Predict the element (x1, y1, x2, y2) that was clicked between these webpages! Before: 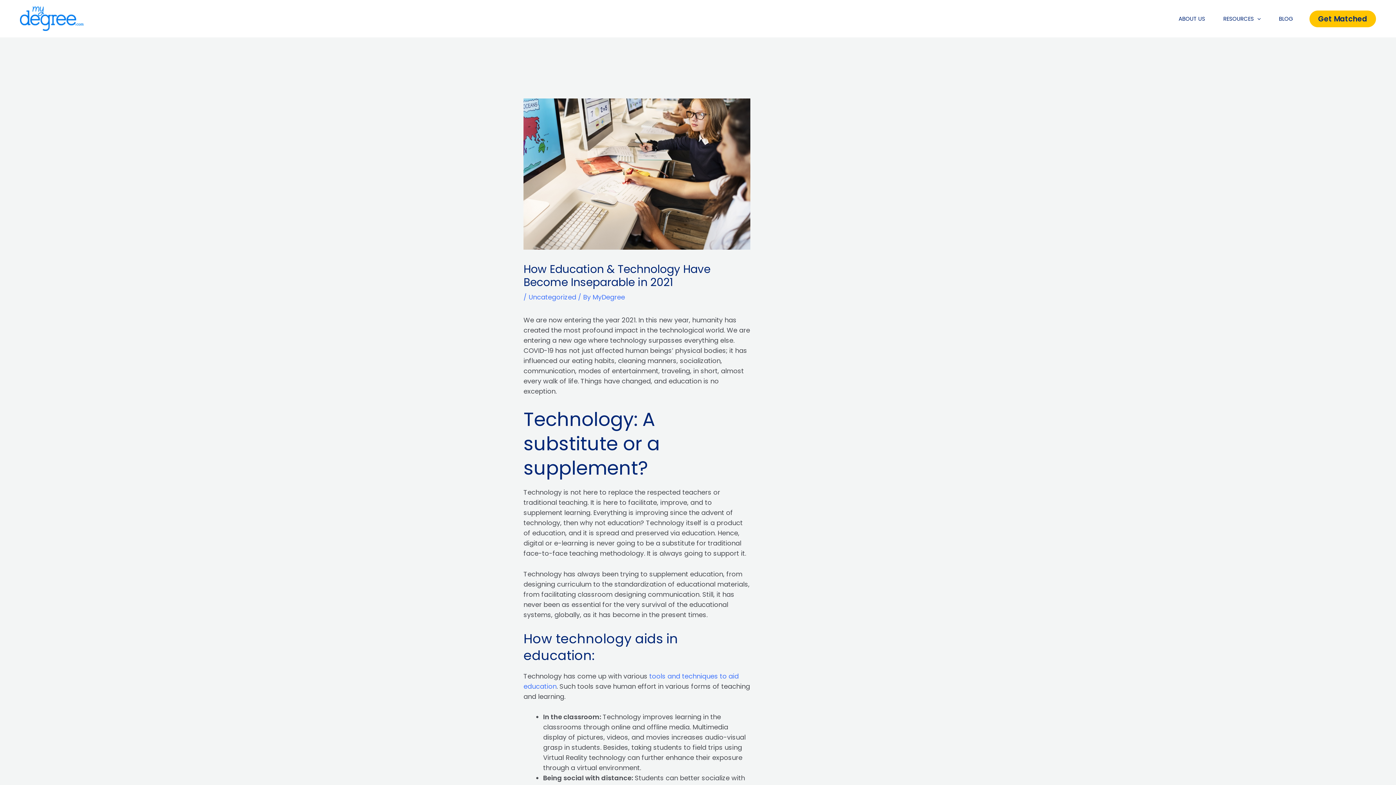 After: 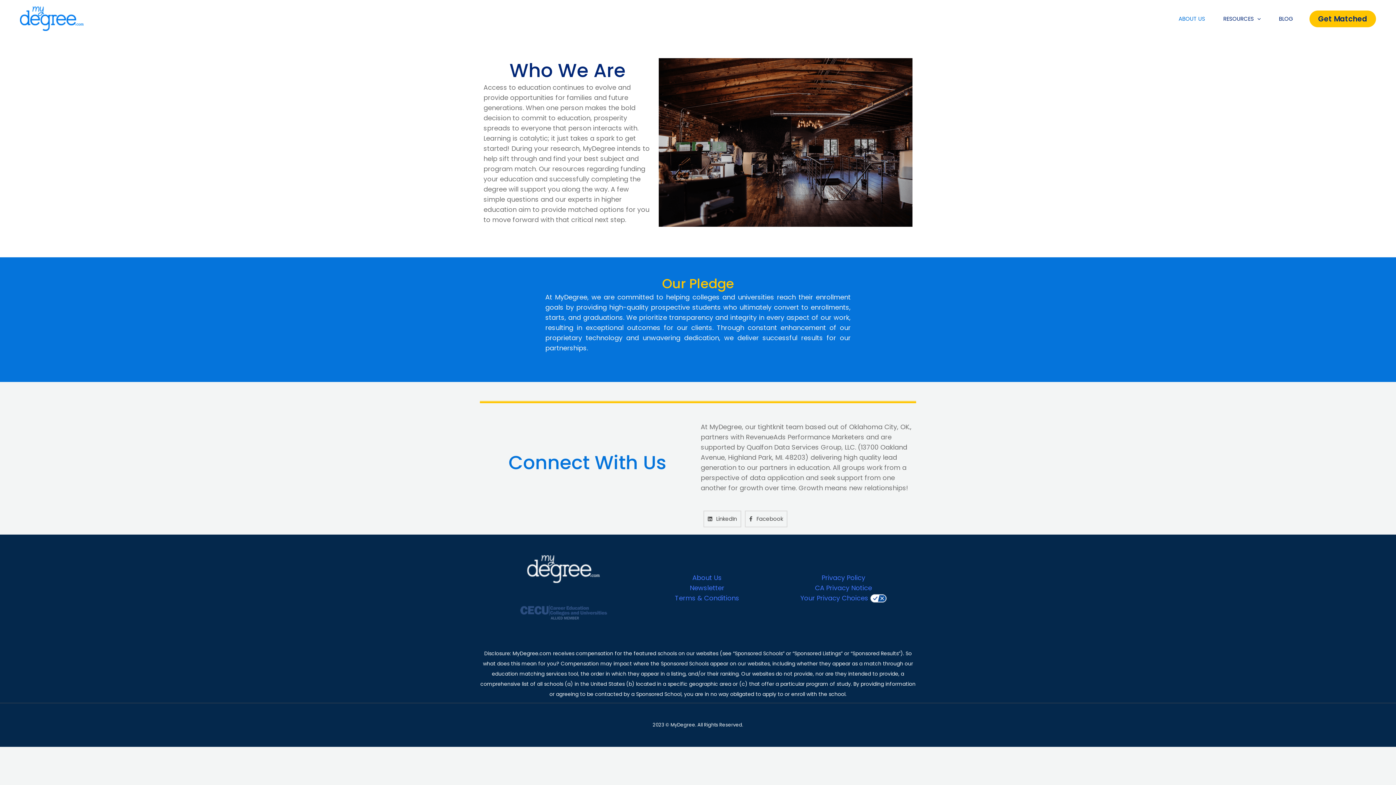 Action: label: ABOUT US bbox: (1169, 7, 1214, 29)